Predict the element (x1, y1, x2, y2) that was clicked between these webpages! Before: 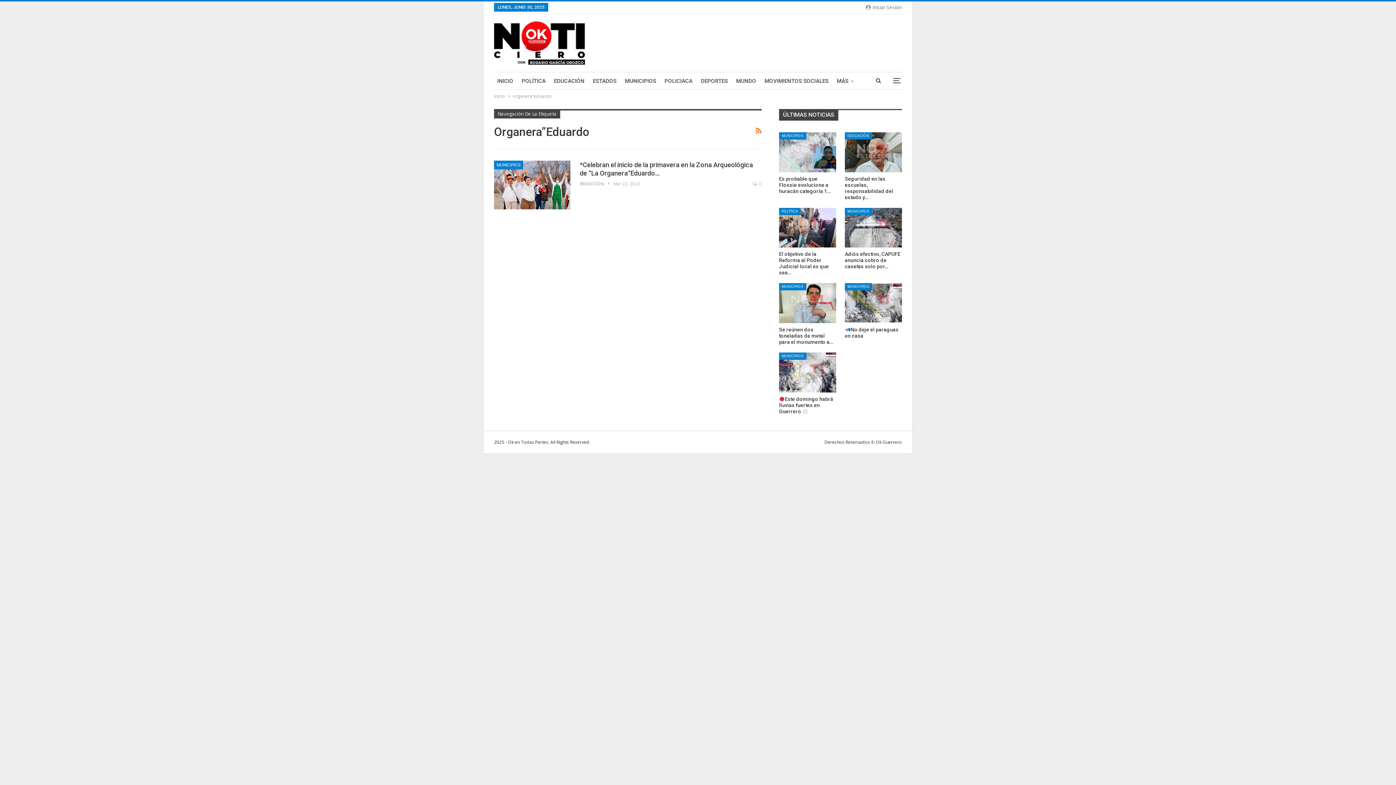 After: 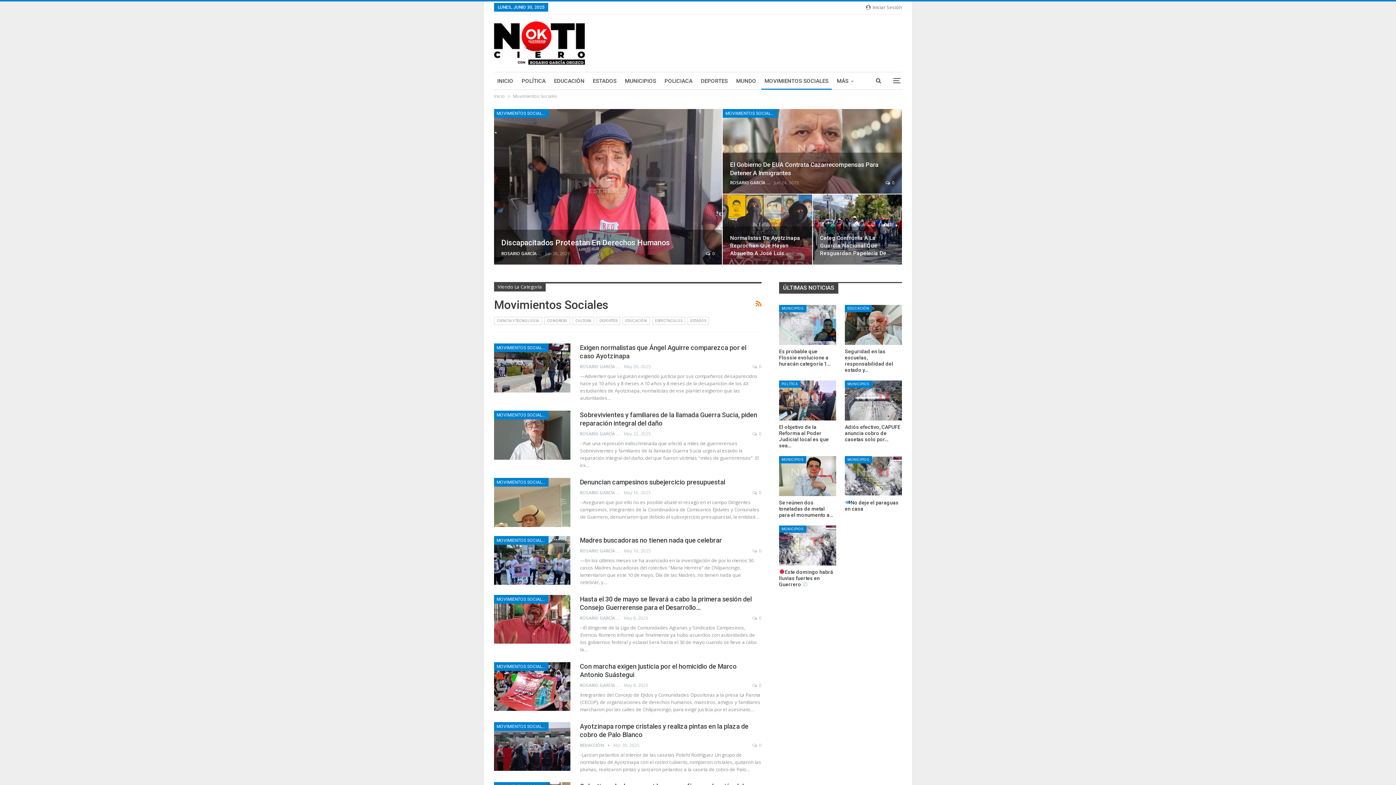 Action: label: MOVIMIENTOS SOCIALES bbox: (761, 72, 832, 89)